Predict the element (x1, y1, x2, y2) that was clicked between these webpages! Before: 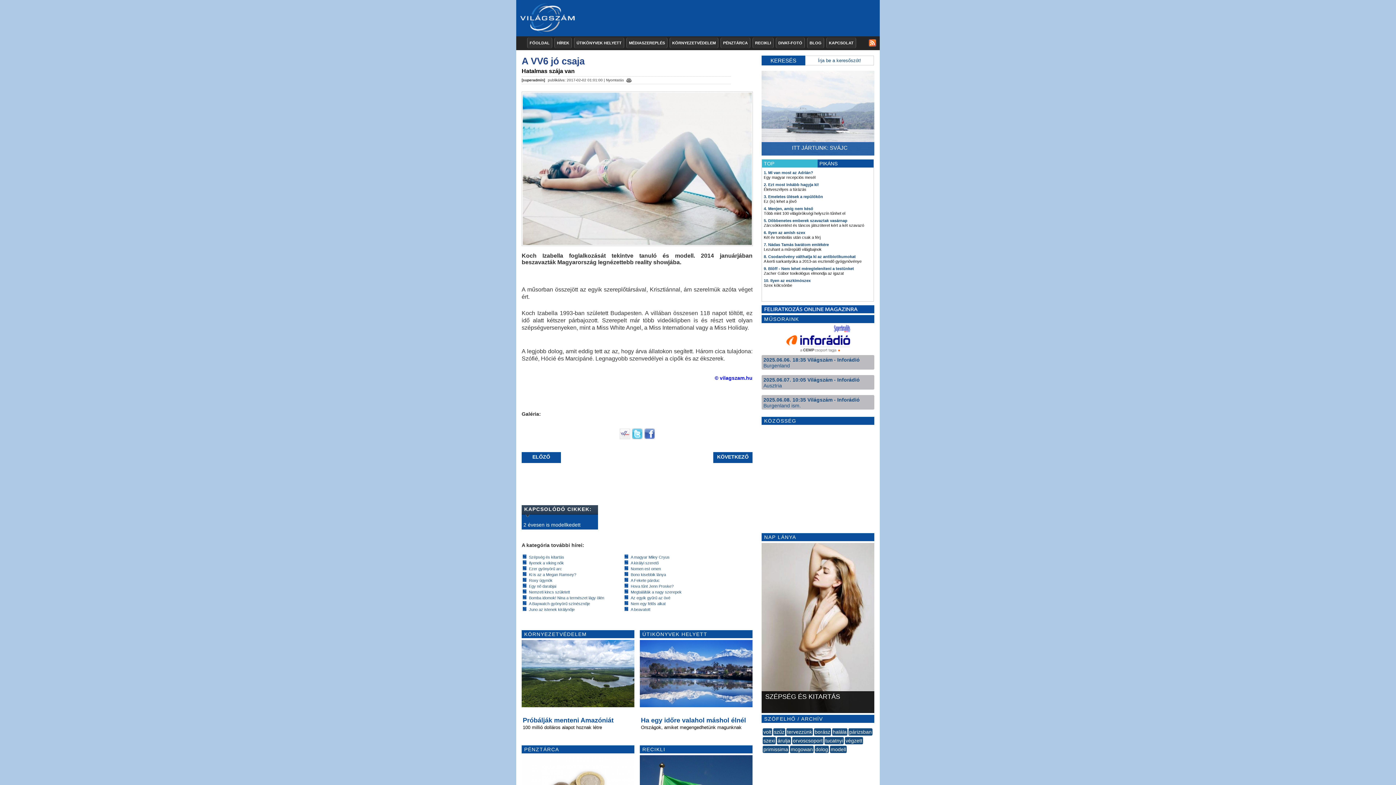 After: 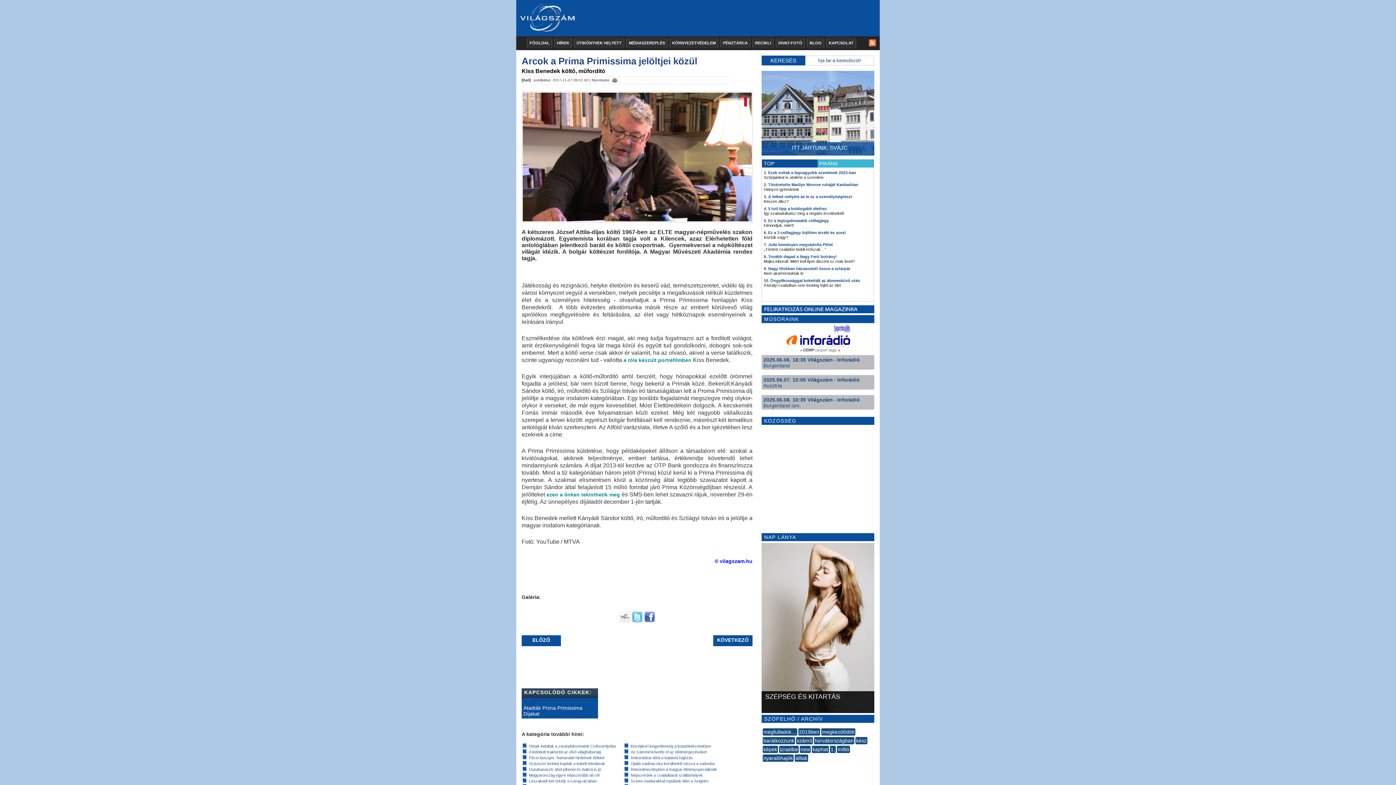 Action: bbox: (762, 746, 789, 753) label: primissima